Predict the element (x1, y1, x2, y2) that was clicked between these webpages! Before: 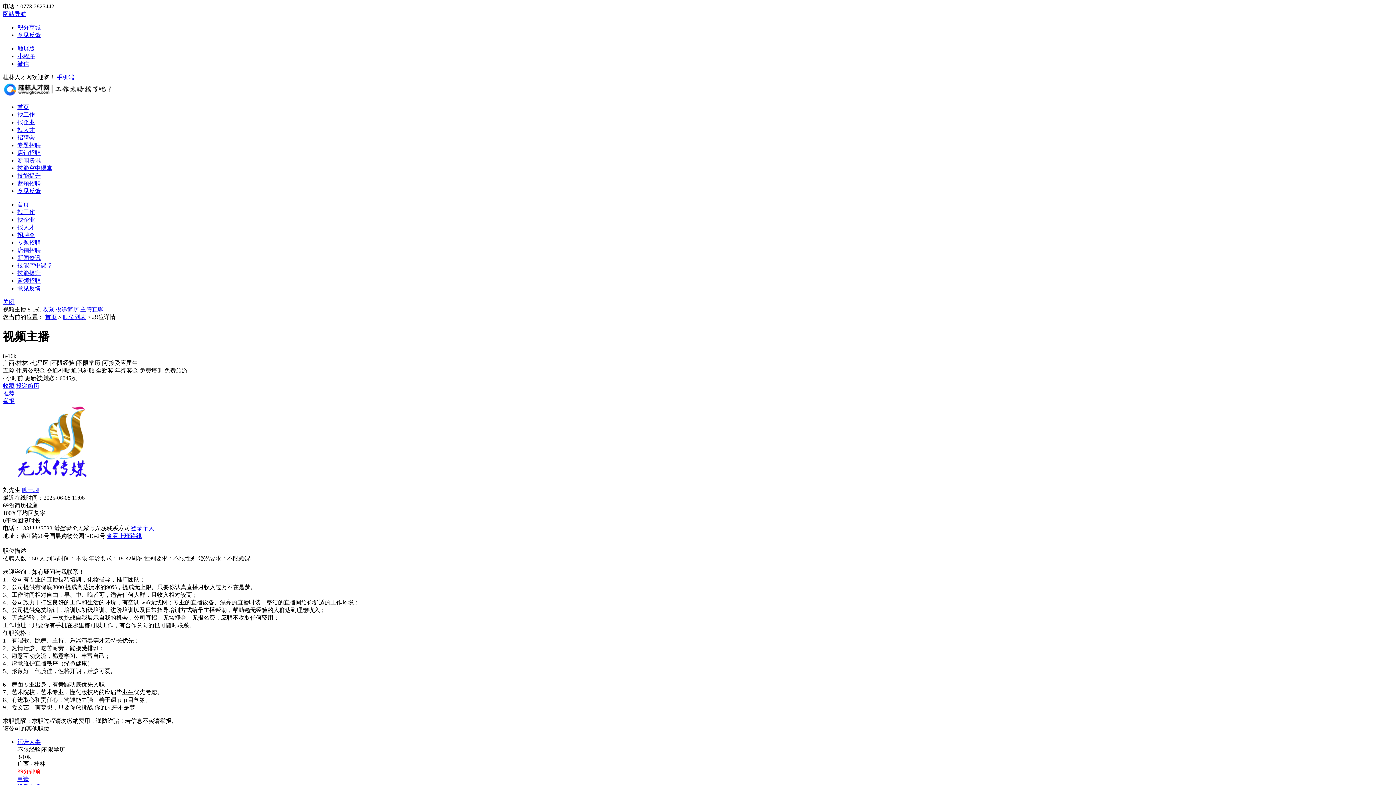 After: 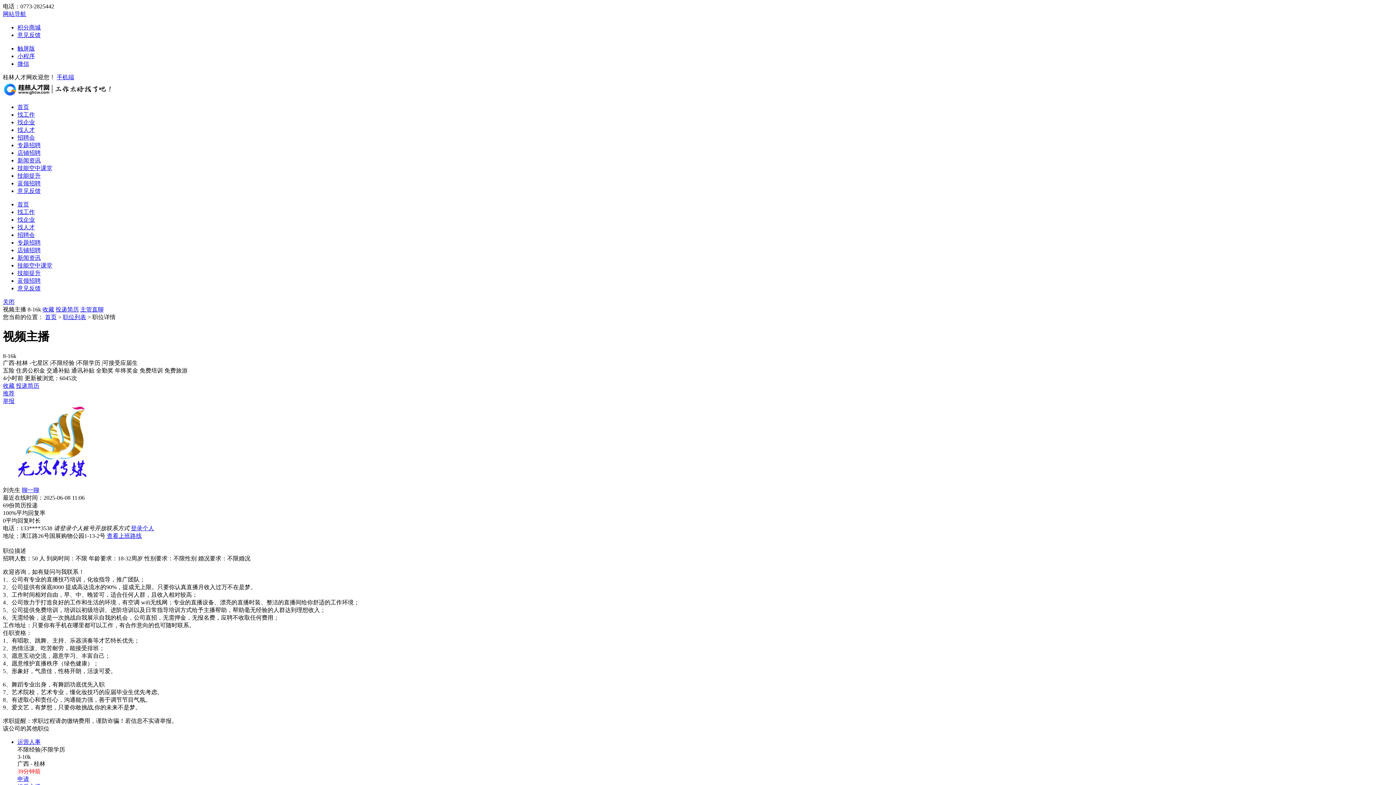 Action: label: 投递简历 bbox: (55, 306, 78, 312)